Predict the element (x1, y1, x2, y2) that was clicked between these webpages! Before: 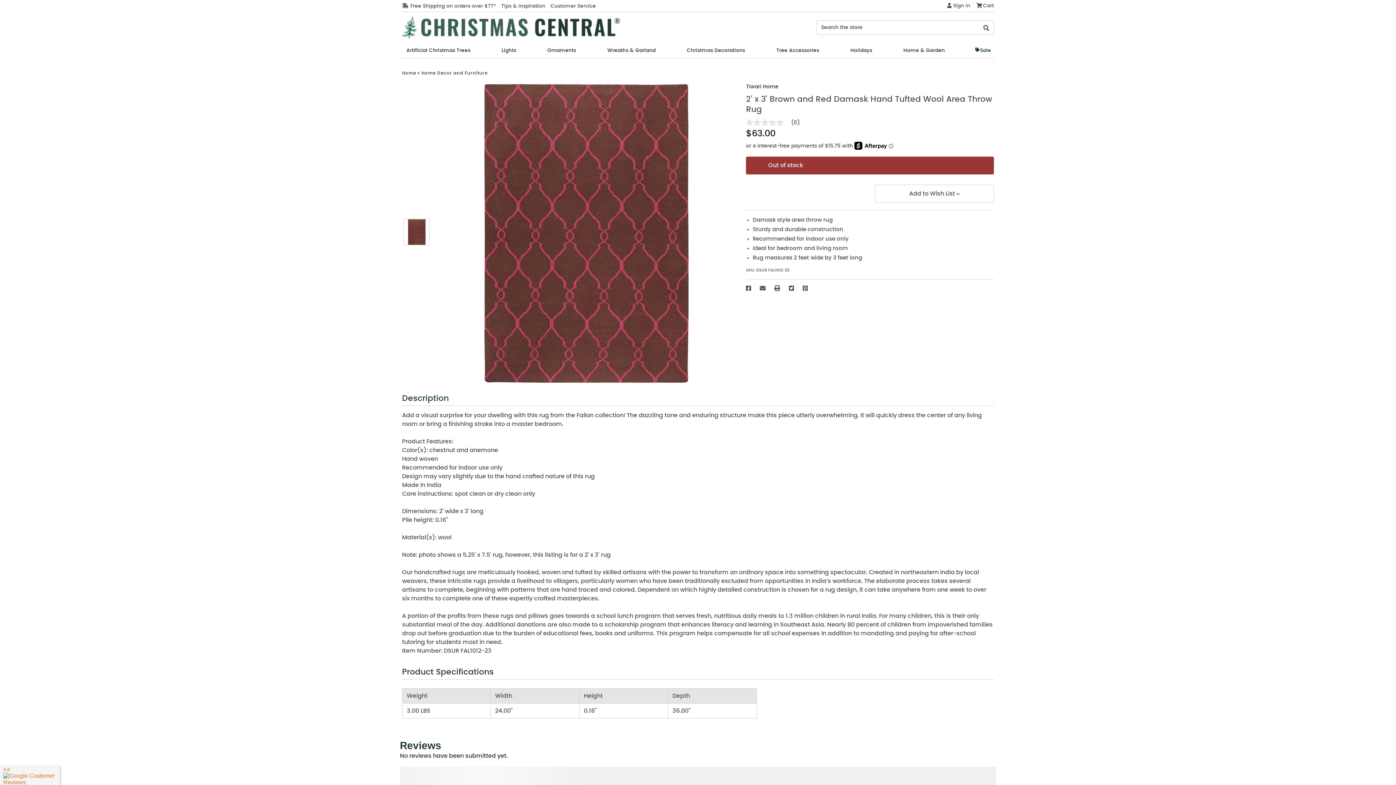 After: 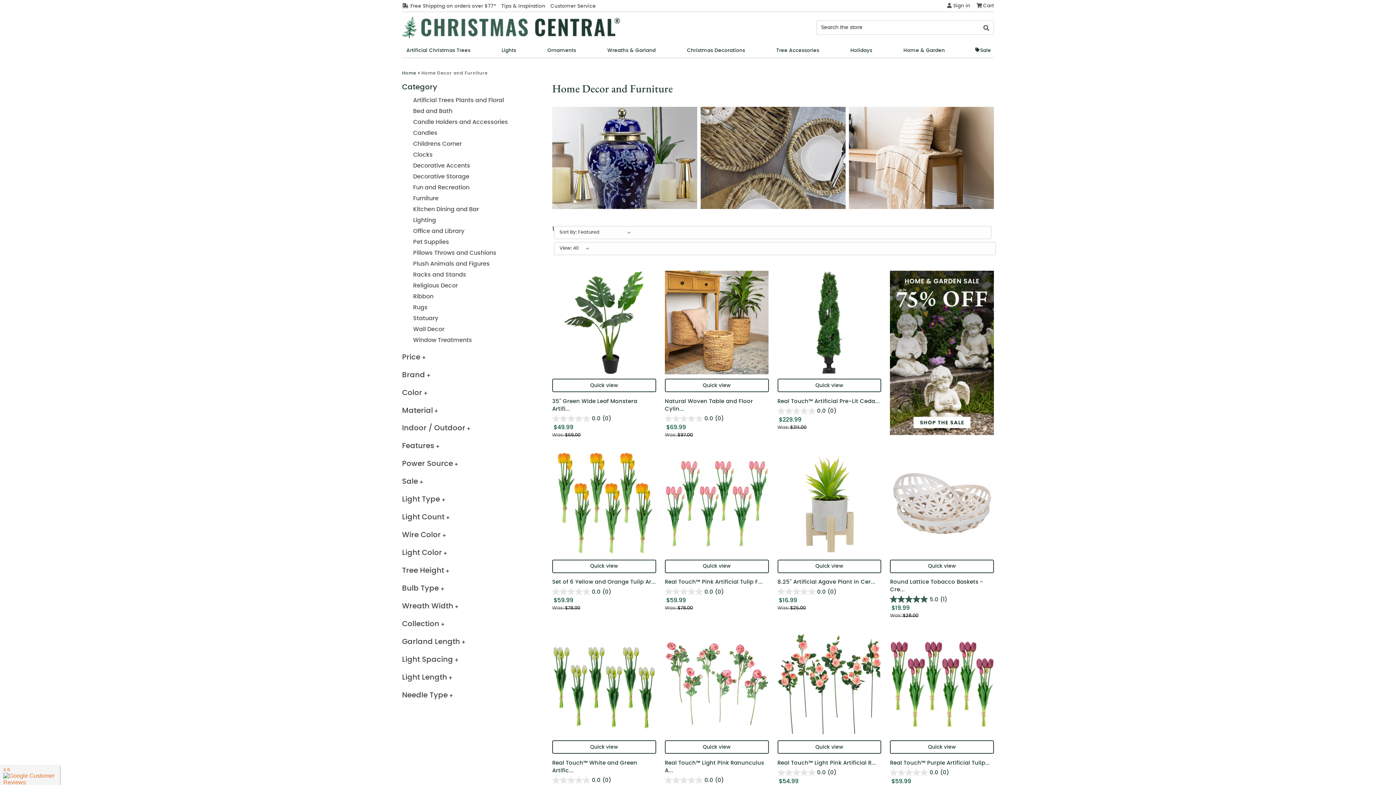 Action: label: Home & Garden bbox: (899, 43, 949, 57)